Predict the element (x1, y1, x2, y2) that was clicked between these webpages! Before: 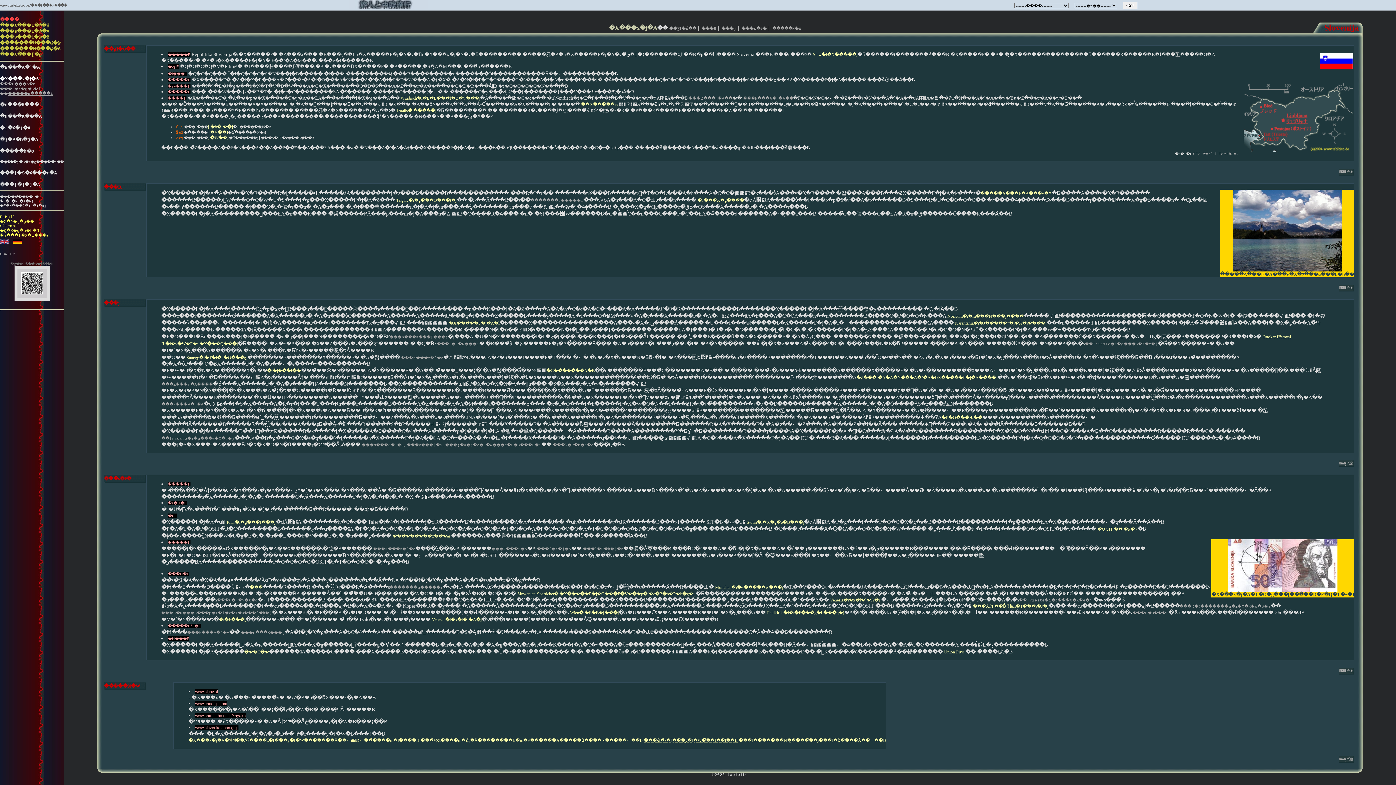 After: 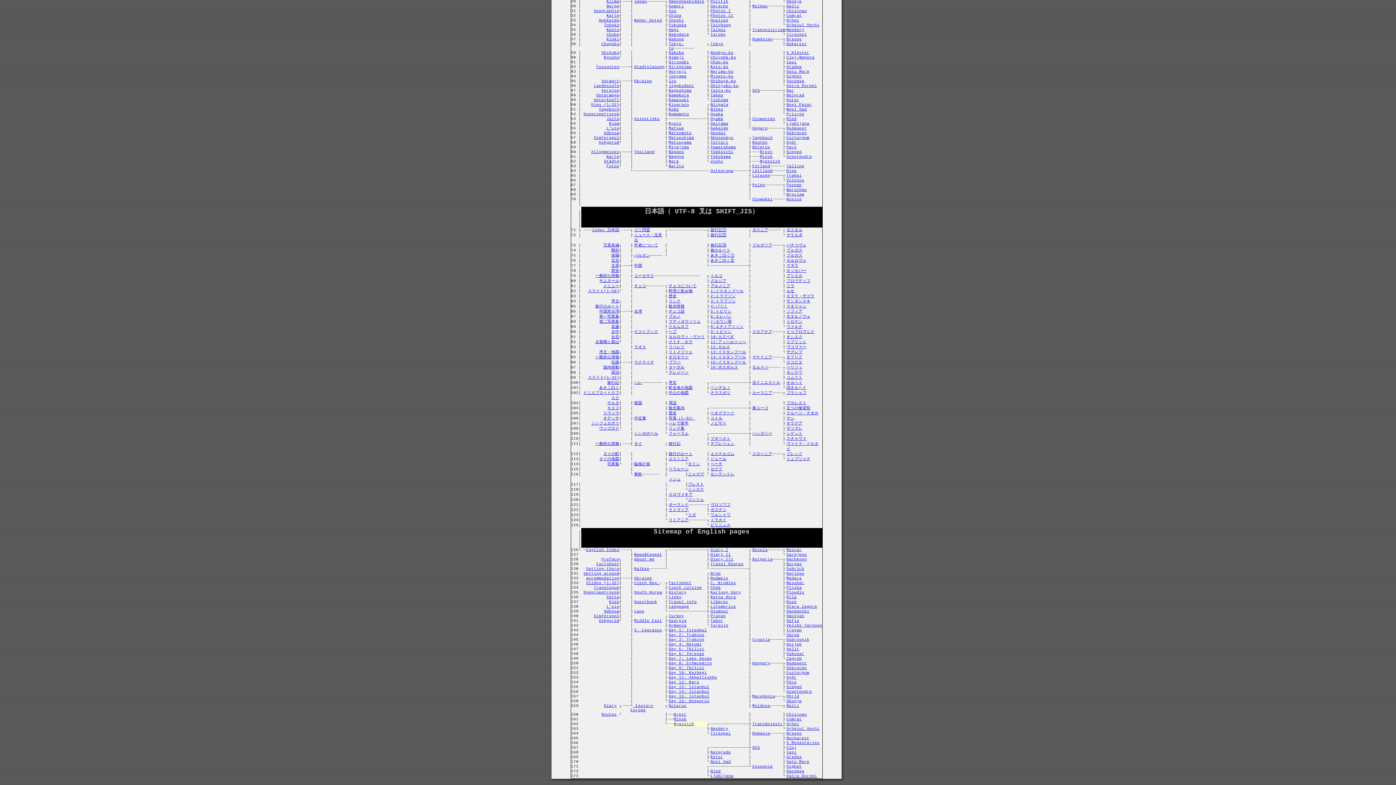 Action: bbox: (0, 224, 17, 228) label: Sitemap